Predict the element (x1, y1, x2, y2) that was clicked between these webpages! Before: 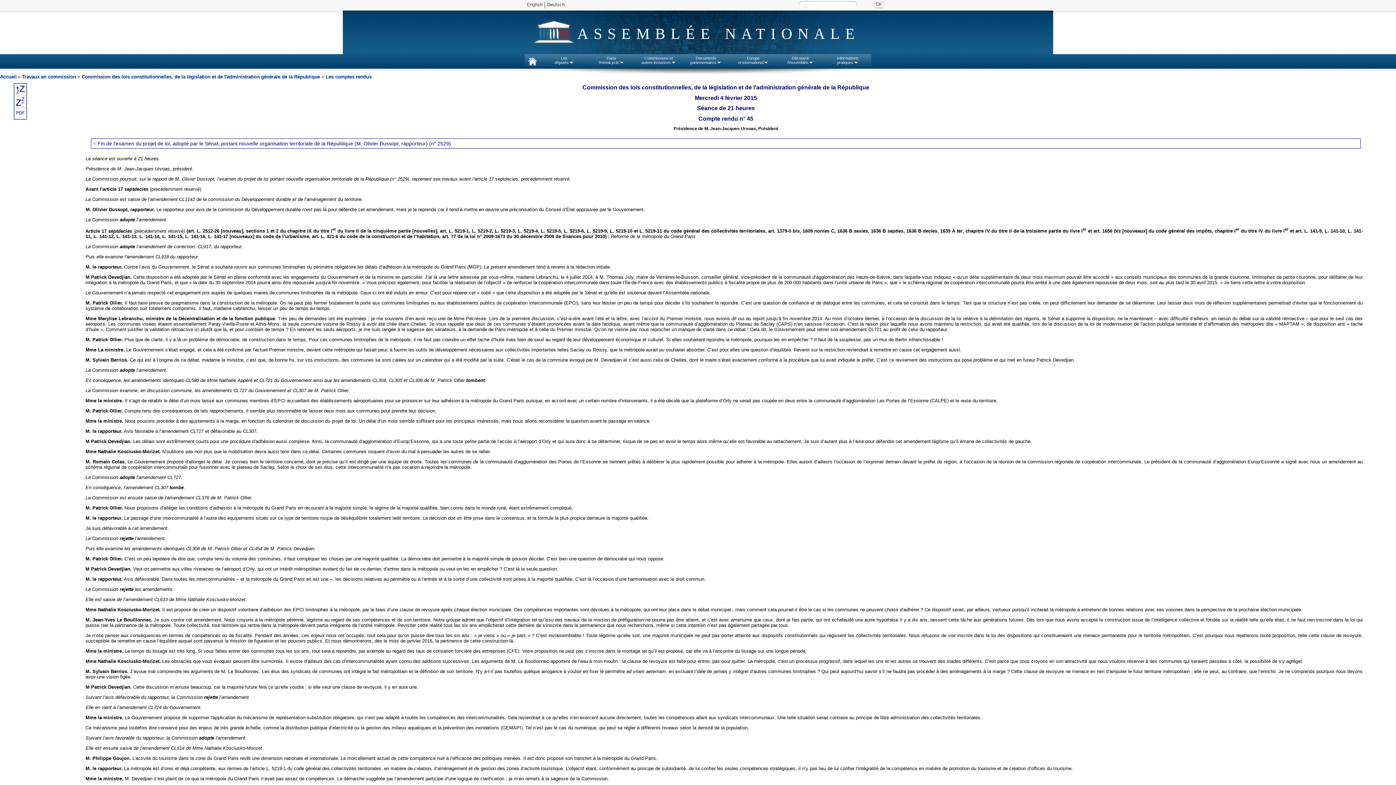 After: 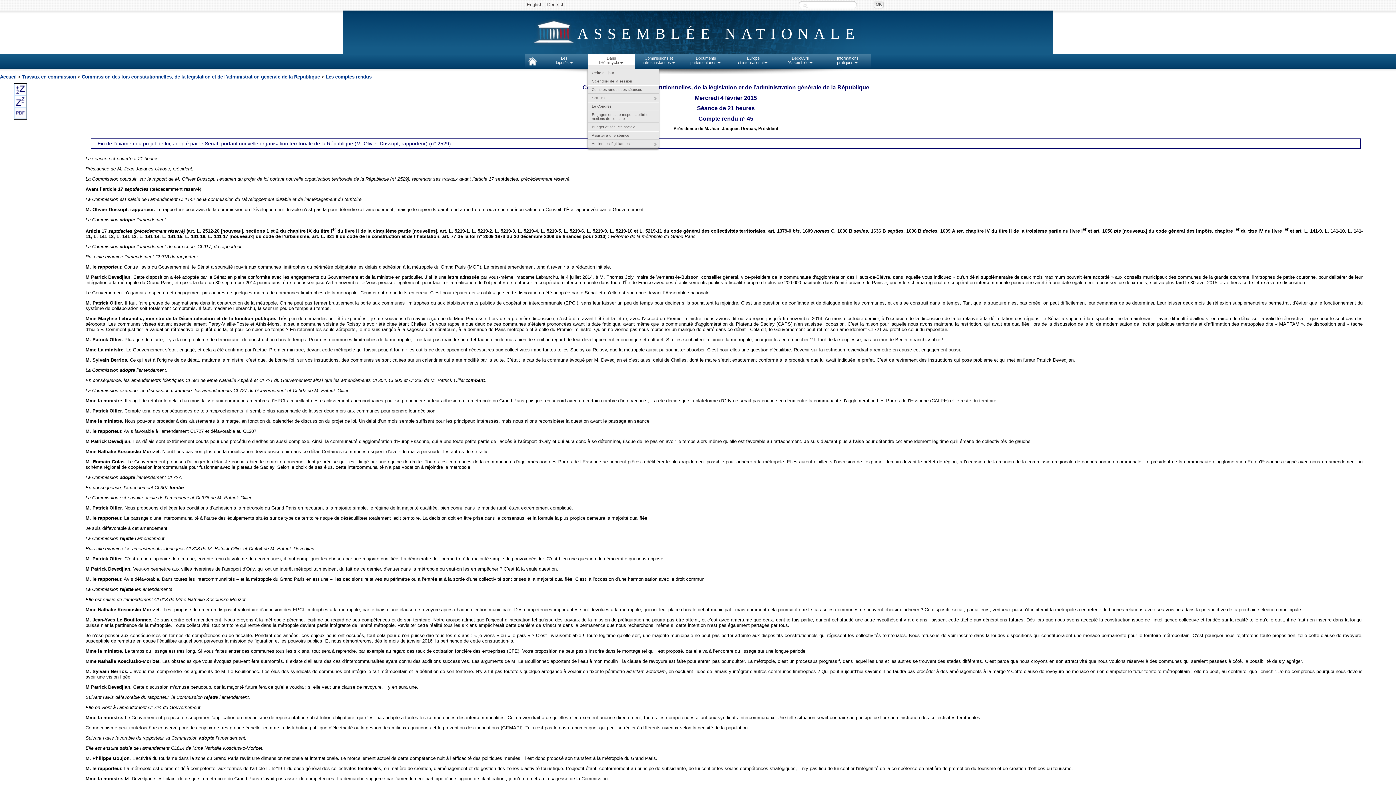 Action: bbox: (588, 54, 635, 64) label: Dans
l'Hémicycle